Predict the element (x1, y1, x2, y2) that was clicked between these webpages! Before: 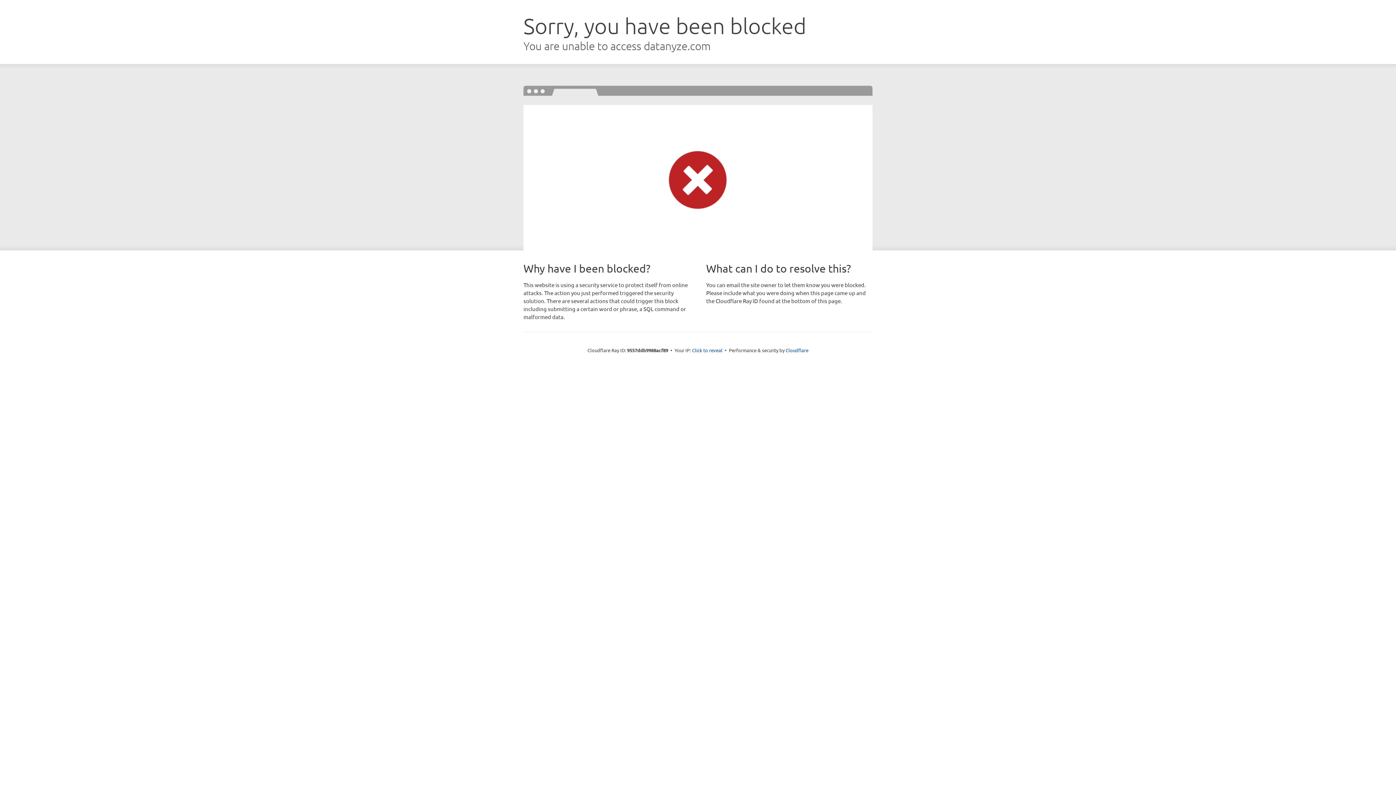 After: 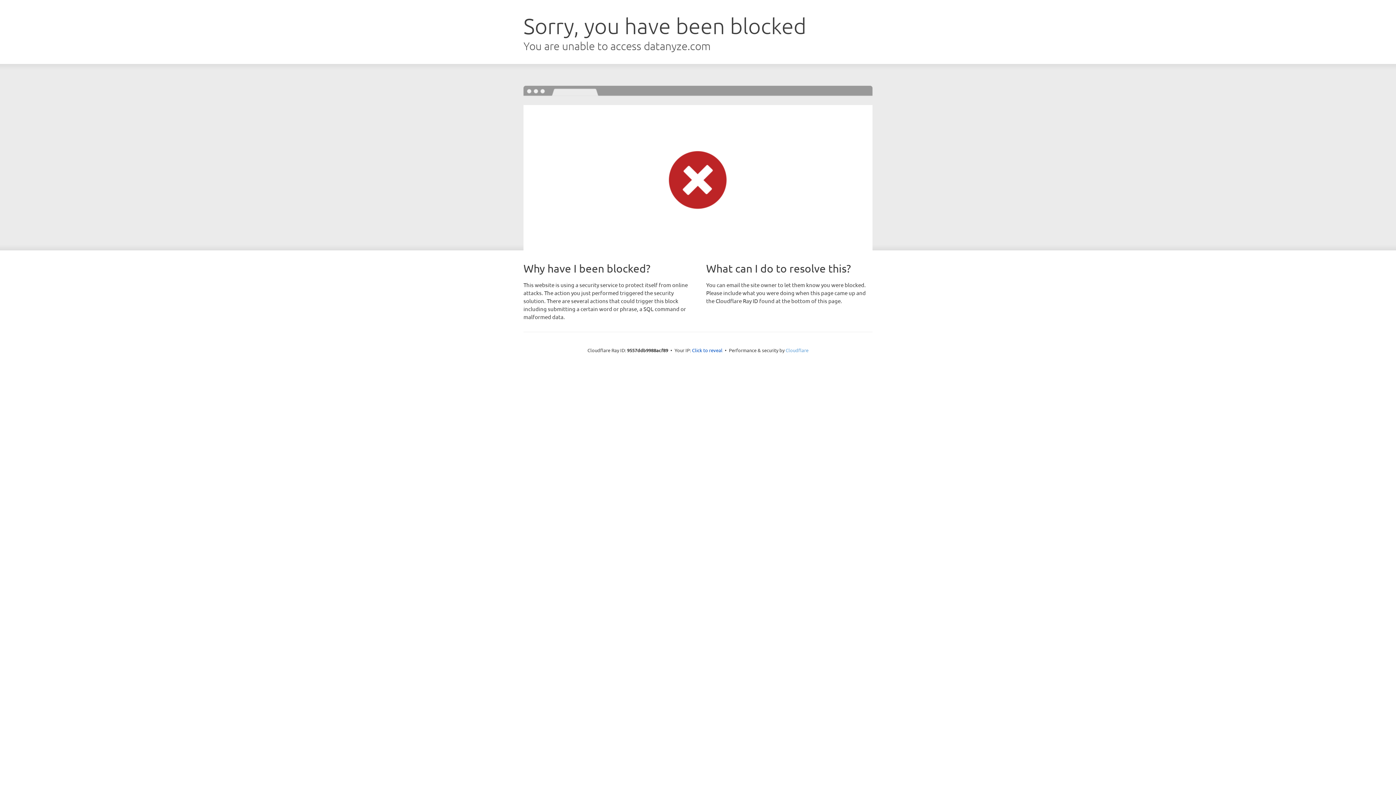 Action: bbox: (785, 347, 808, 353) label: Cloudflare